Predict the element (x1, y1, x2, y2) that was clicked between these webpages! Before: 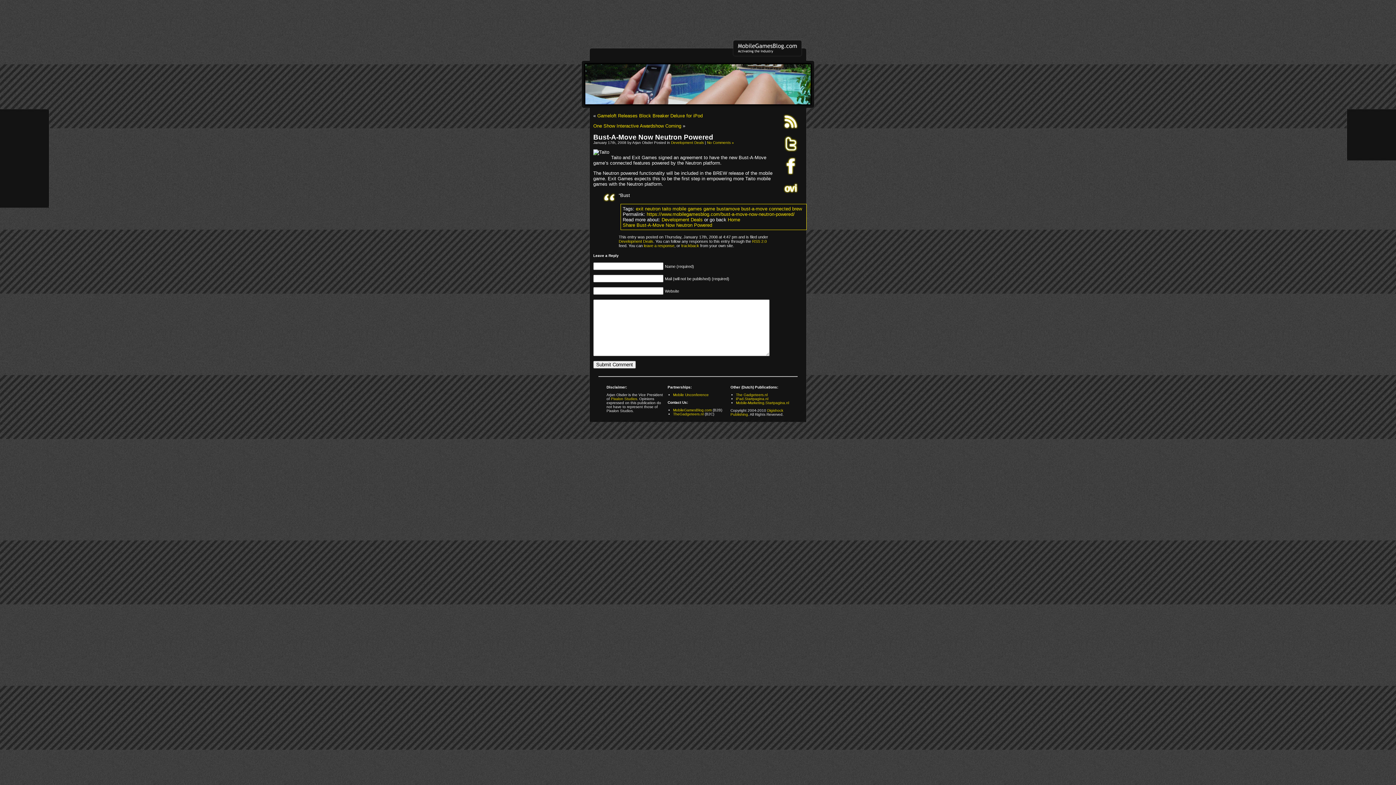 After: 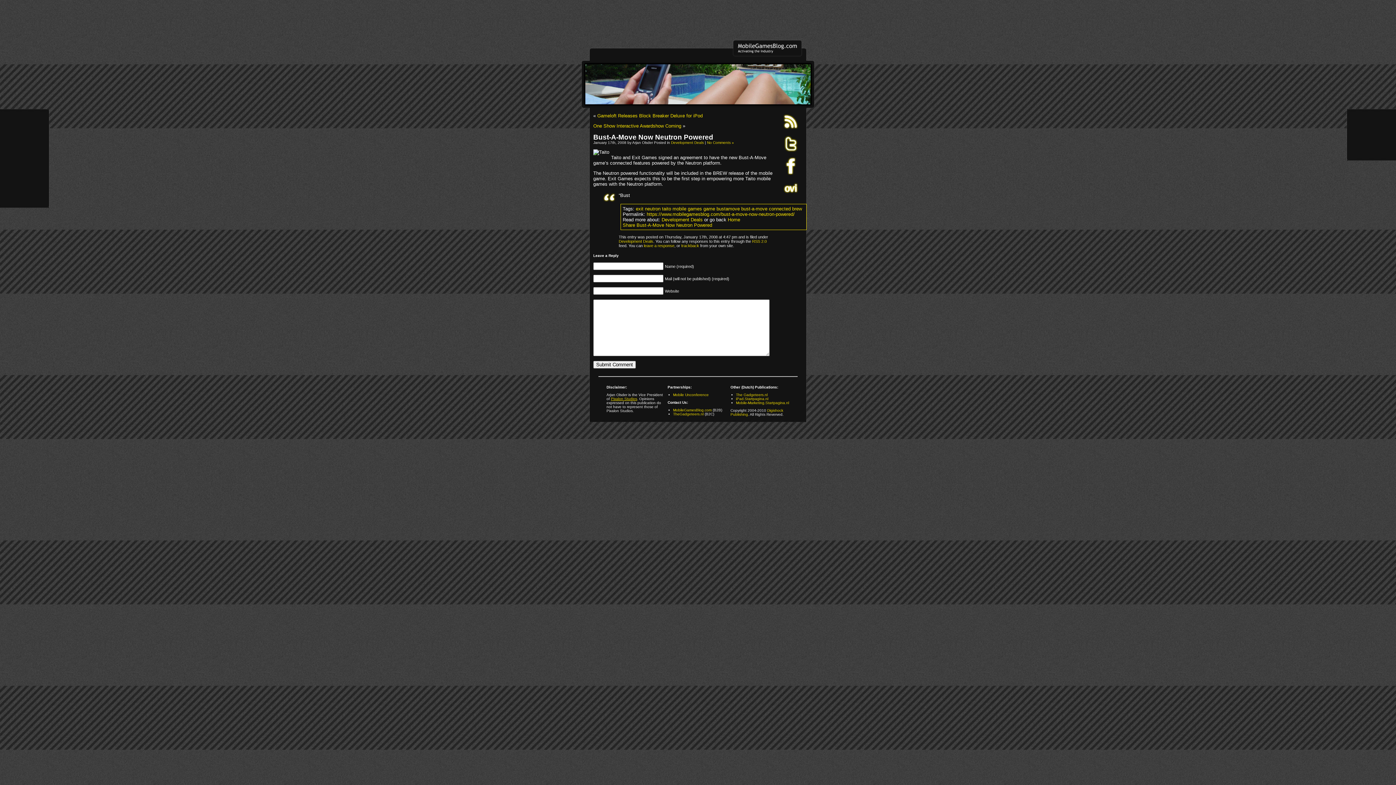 Action: bbox: (611, 396, 637, 400) label: Pixalon Studios